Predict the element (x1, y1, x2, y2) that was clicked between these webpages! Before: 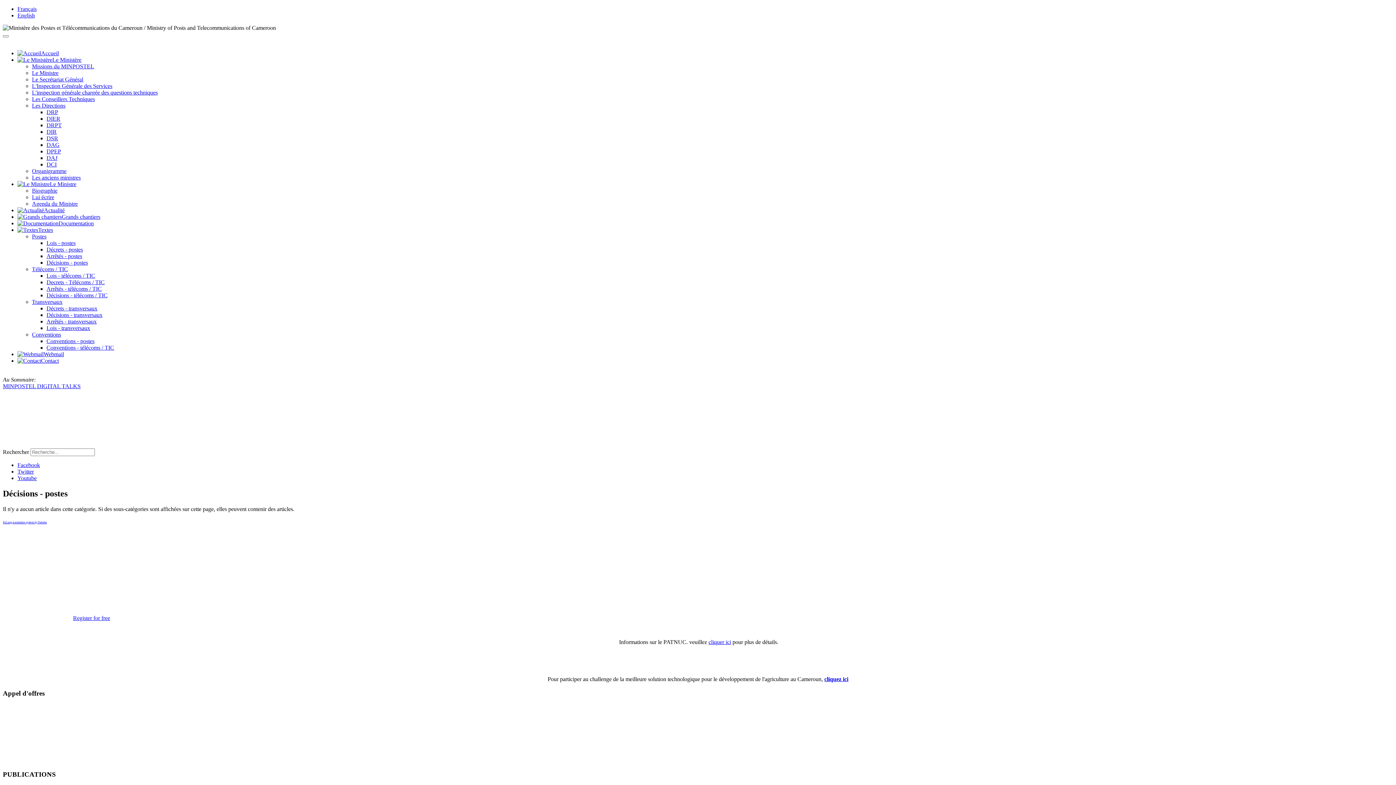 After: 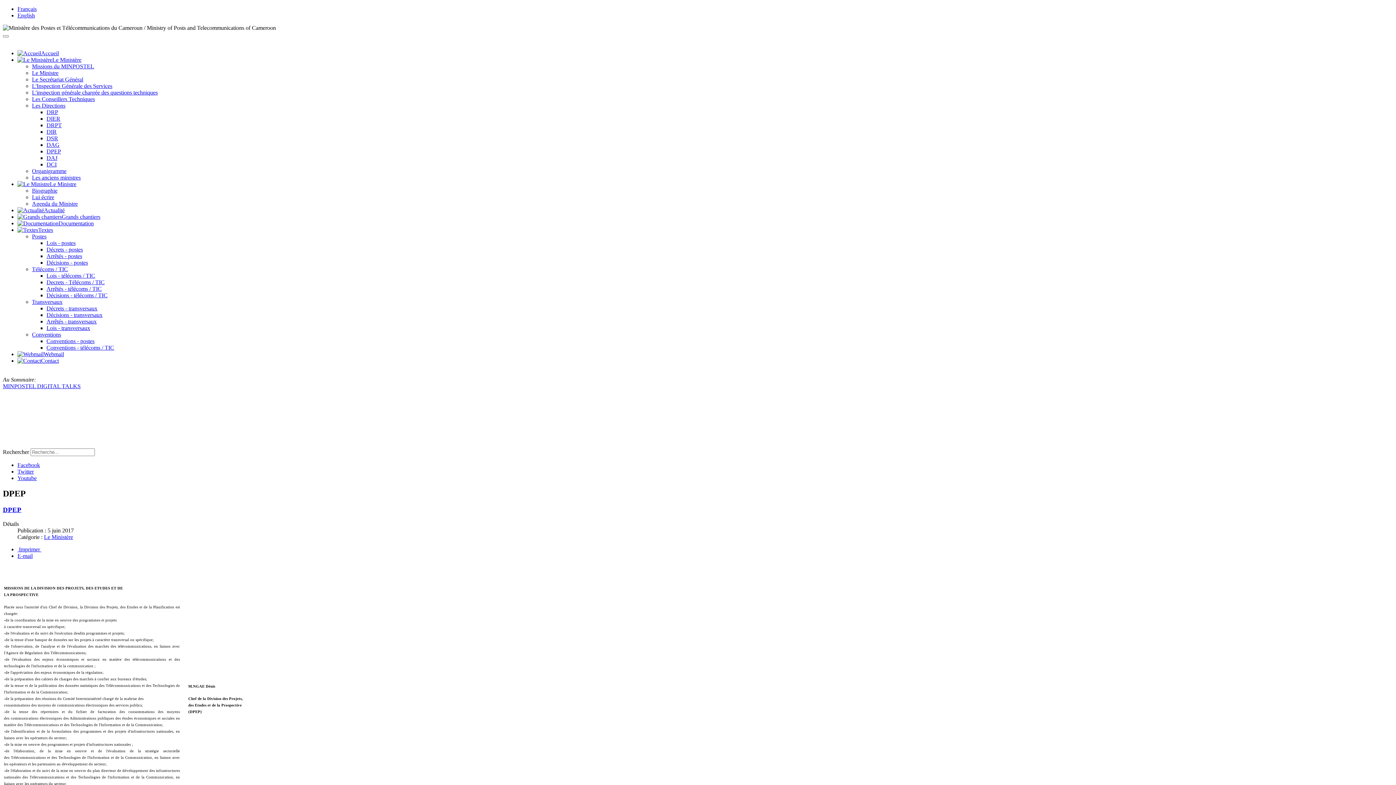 Action: label: DPEP bbox: (46, 148, 61, 154)